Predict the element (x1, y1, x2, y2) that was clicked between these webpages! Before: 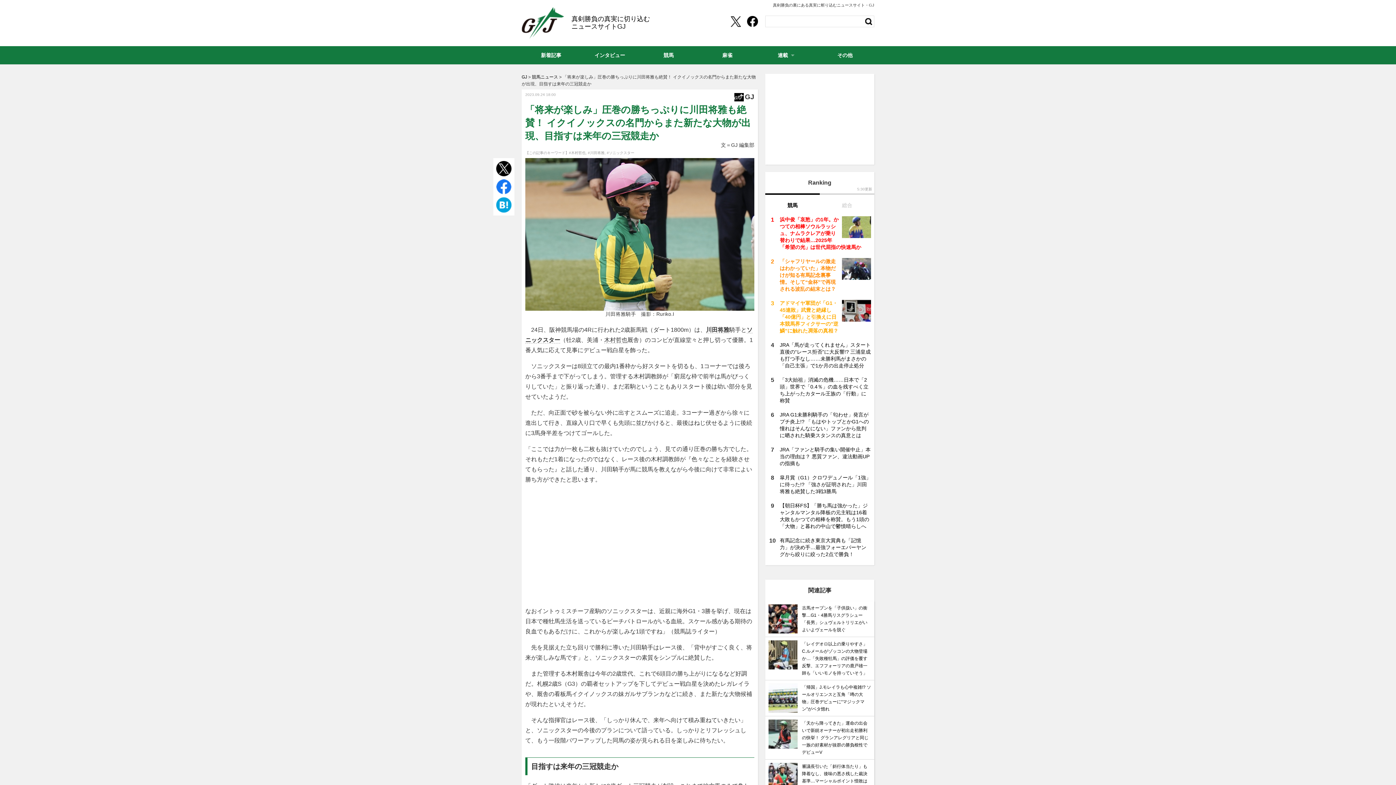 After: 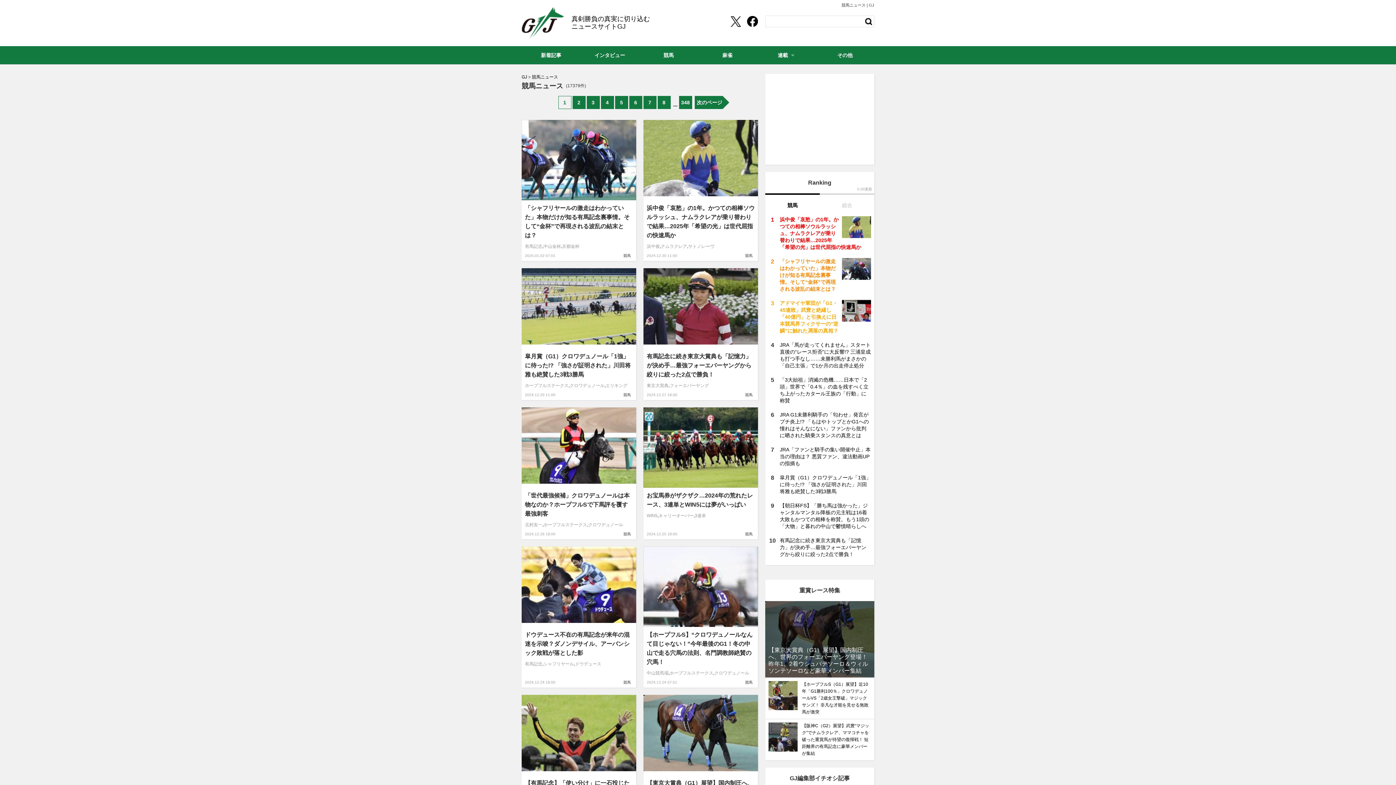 Action: label: 競馬ニュース bbox: (532, 74, 558, 79)